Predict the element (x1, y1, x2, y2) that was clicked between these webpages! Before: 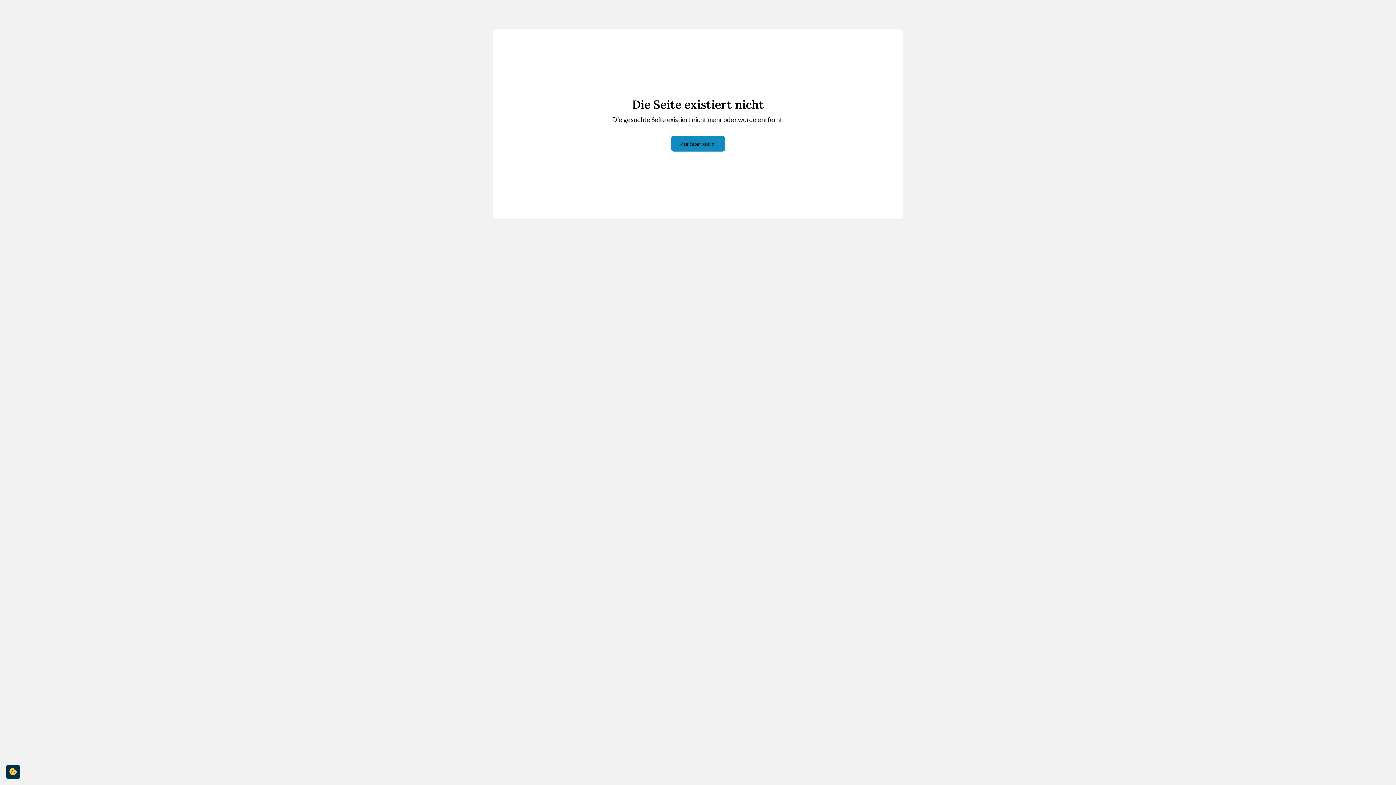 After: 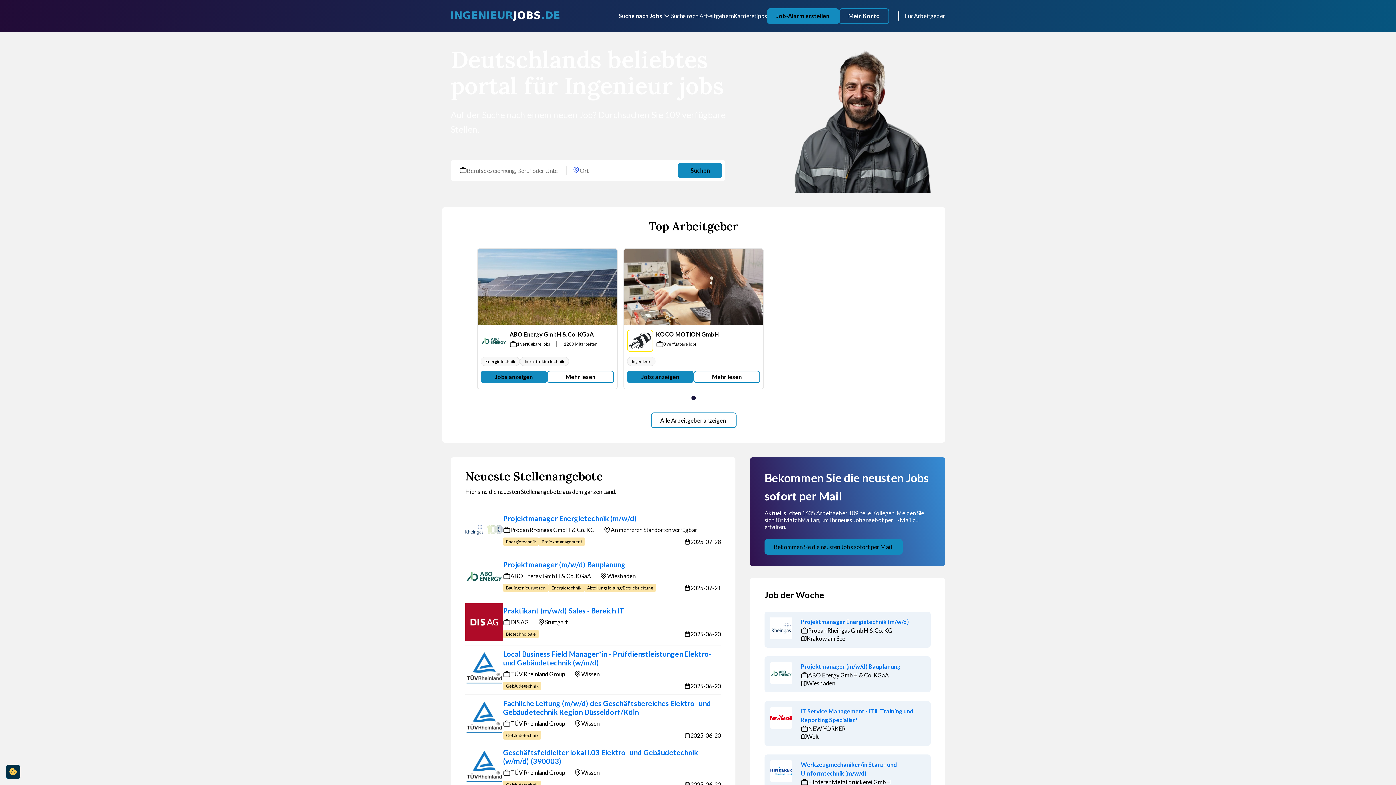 Action: label: Zur Startseite bbox: (671, 136, 725, 151)